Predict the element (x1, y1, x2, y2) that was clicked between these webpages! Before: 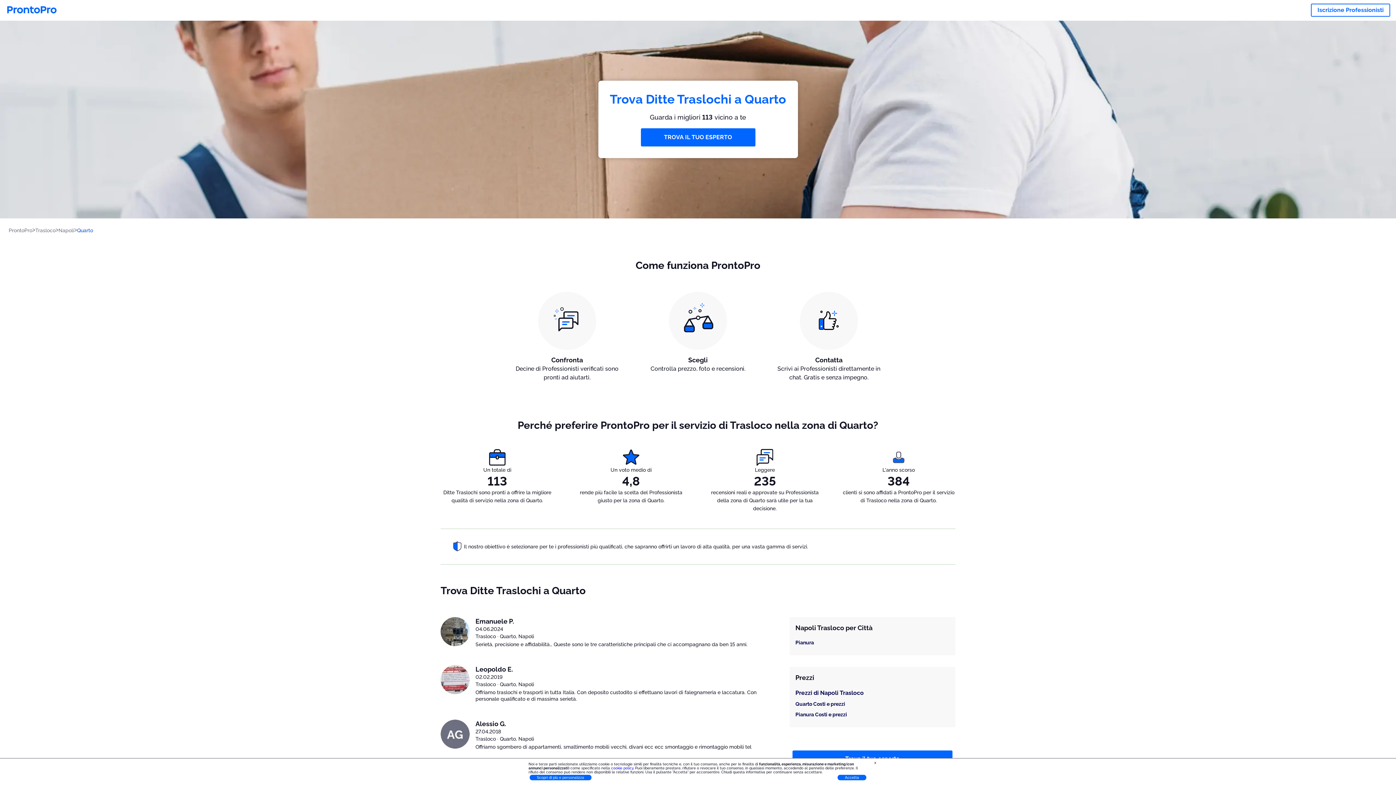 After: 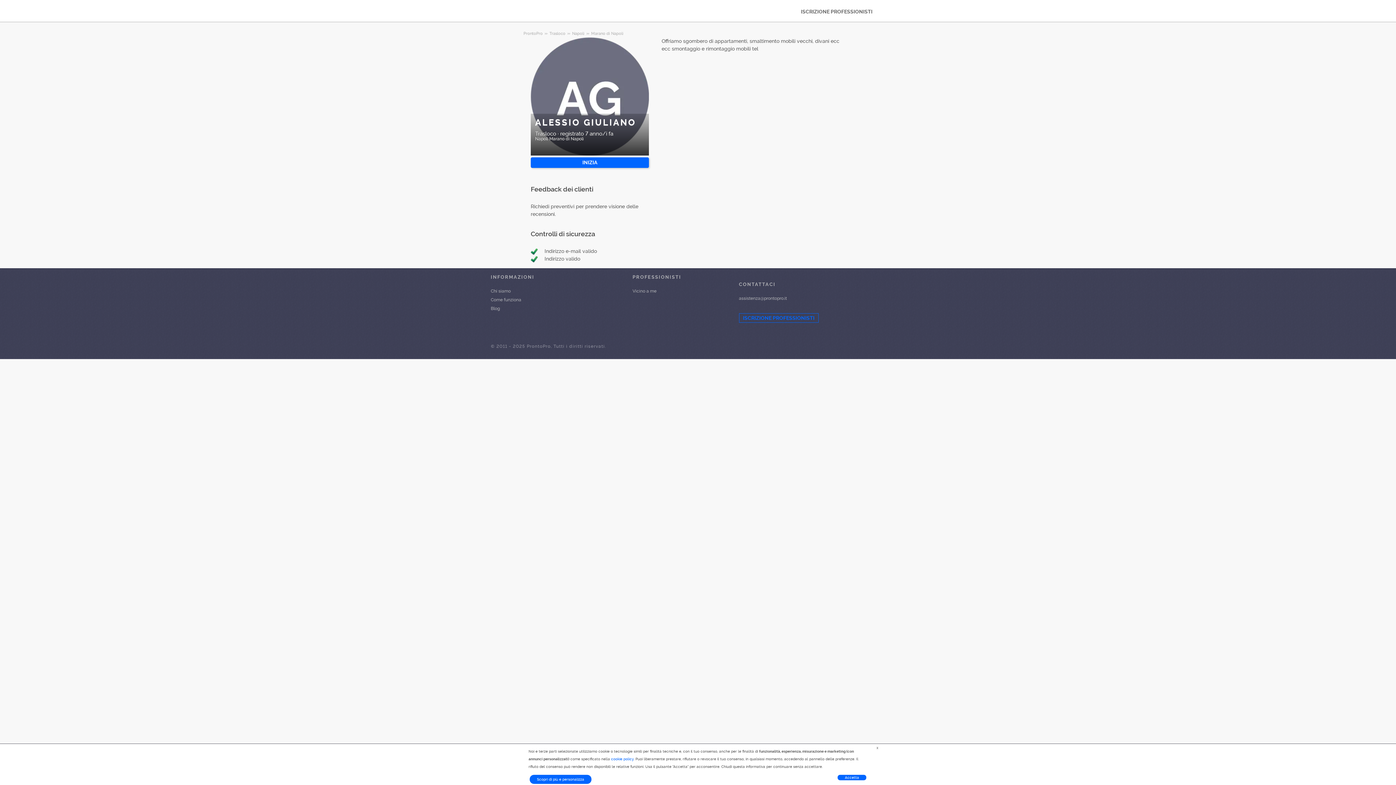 Action: bbox: (440, 719, 469, 756)